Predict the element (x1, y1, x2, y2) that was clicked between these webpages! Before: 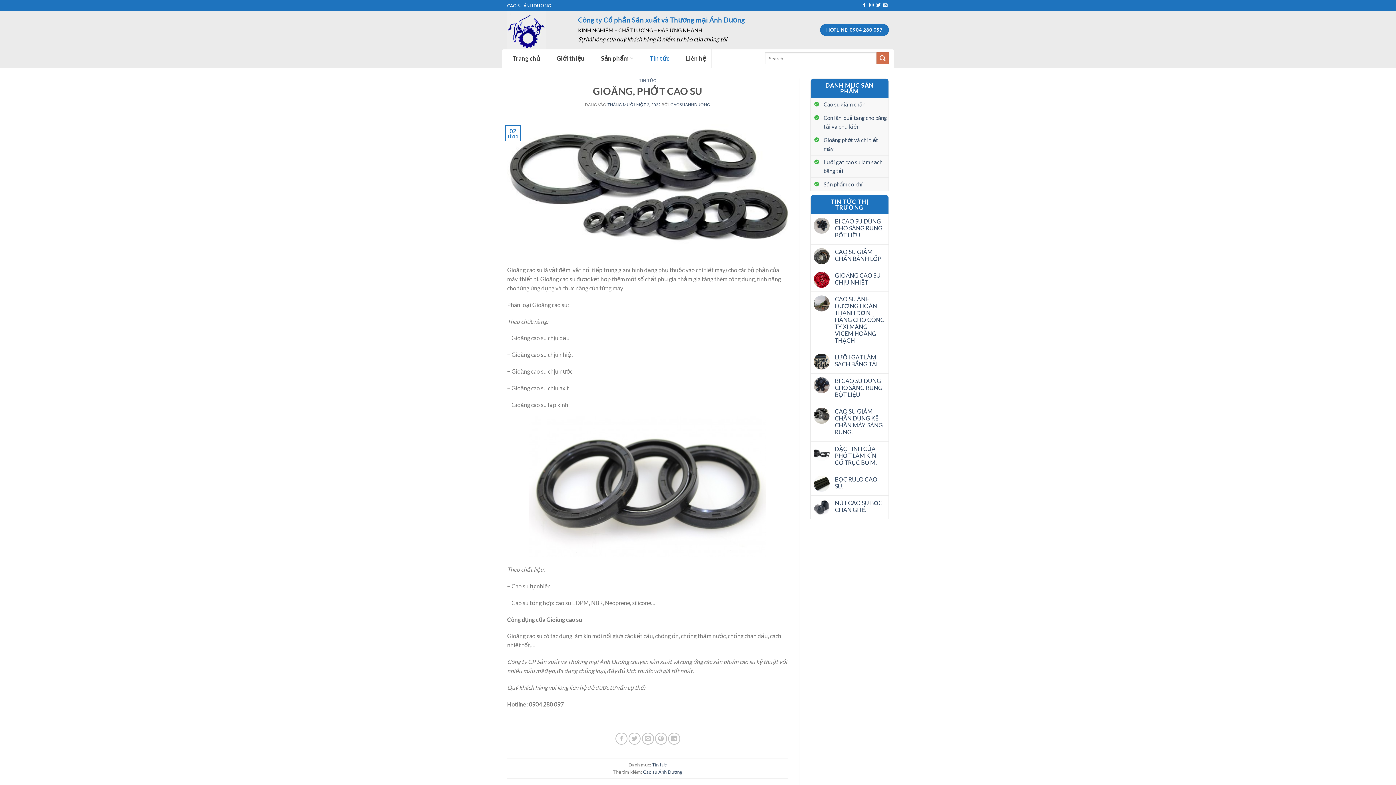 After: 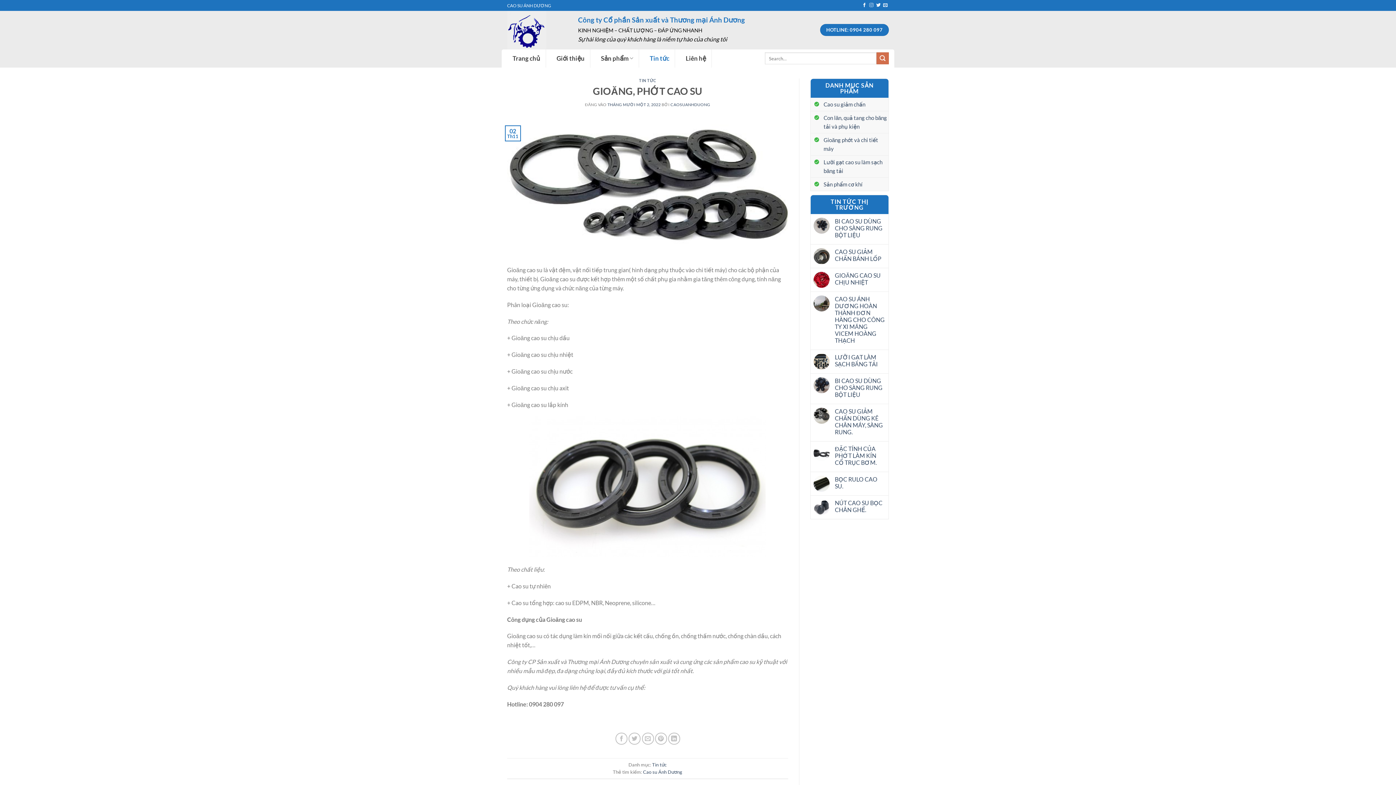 Action: label: Theo dõi trên Instagram bbox: (869, 3, 873, 8)